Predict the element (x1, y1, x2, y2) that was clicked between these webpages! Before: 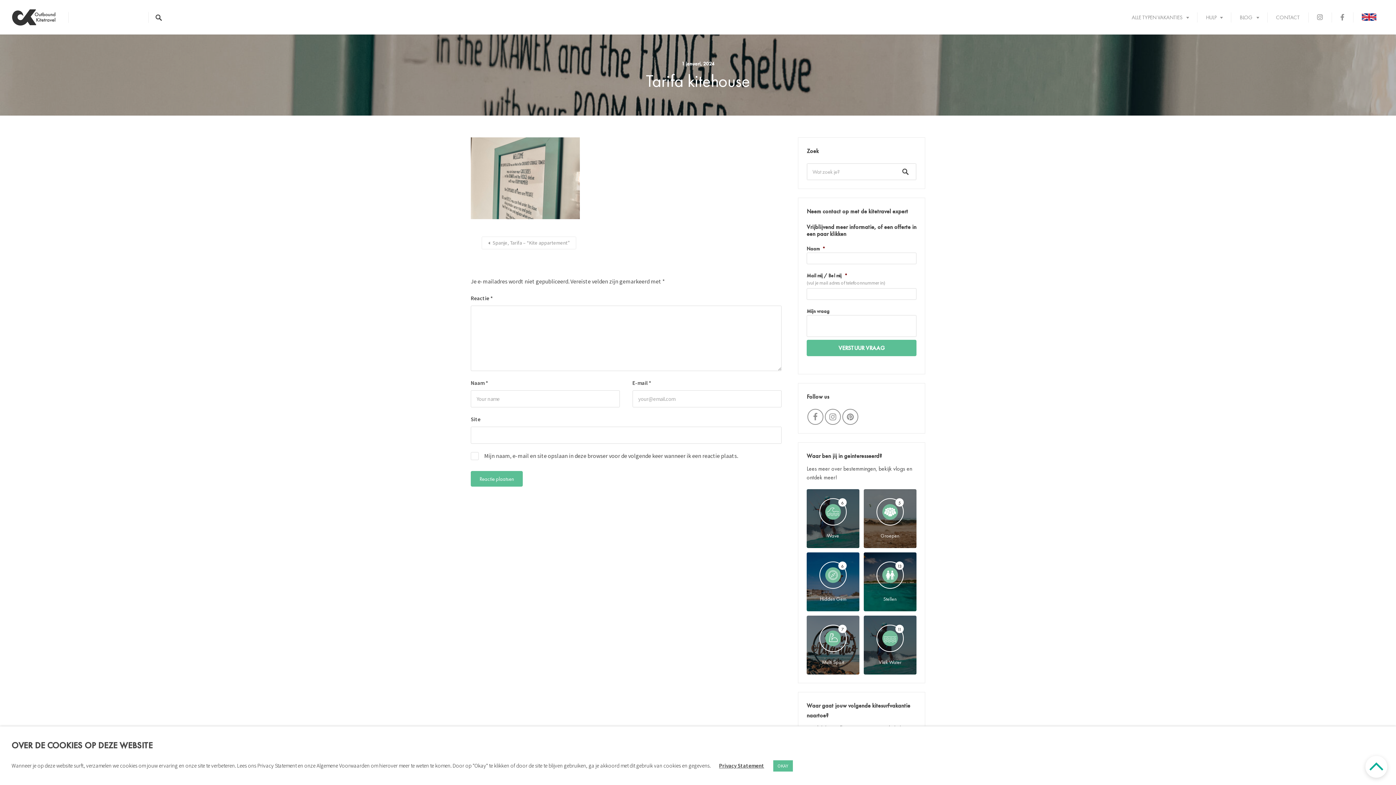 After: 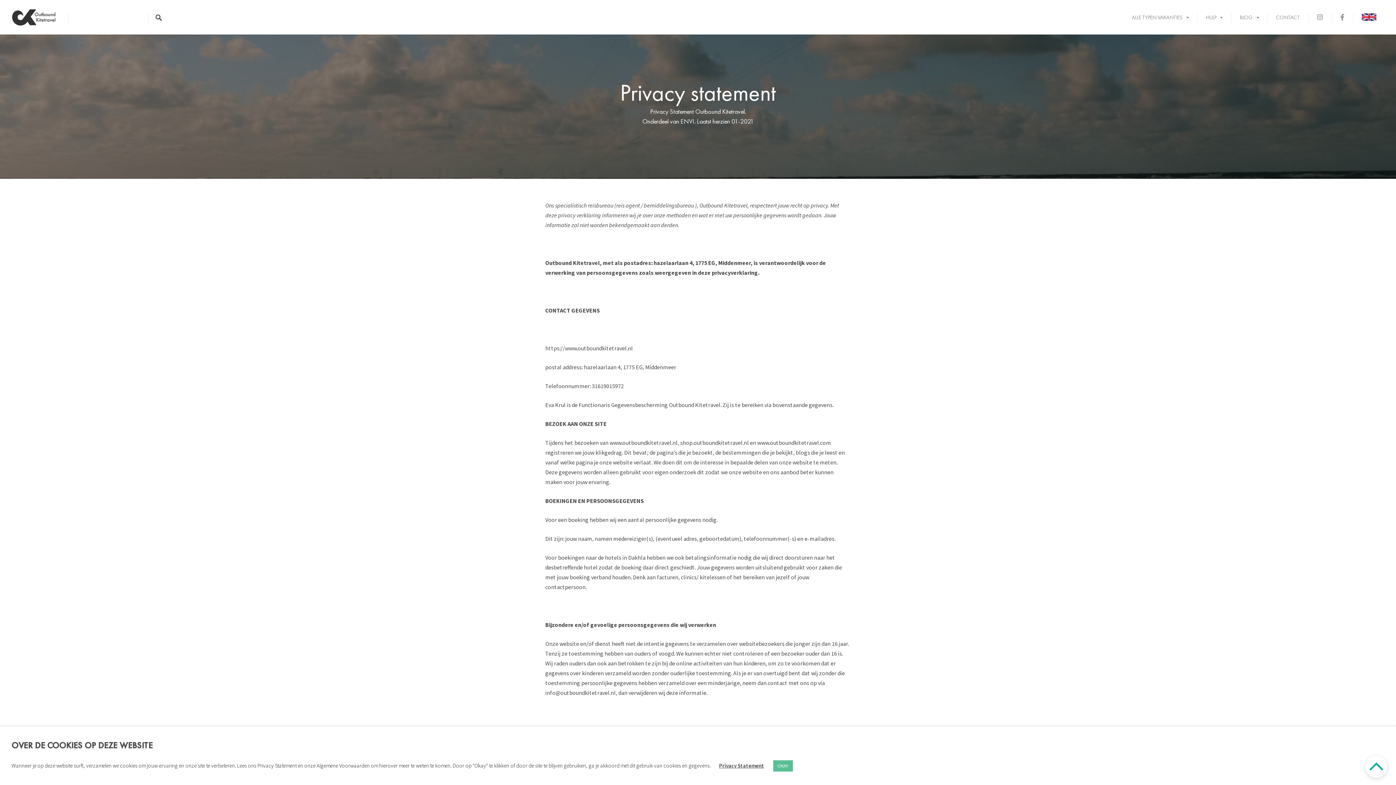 Action: label: Privacy Statement bbox: (719, 762, 764, 770)